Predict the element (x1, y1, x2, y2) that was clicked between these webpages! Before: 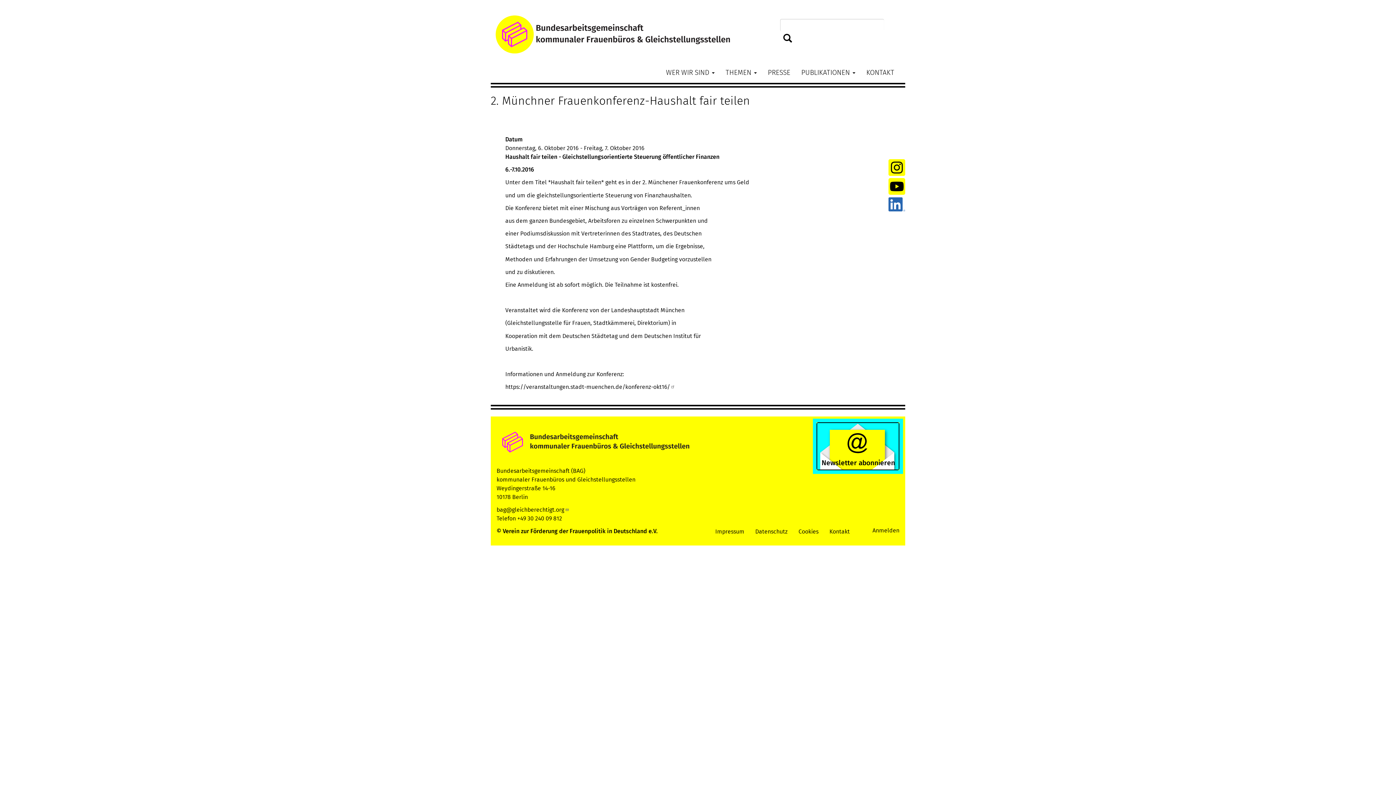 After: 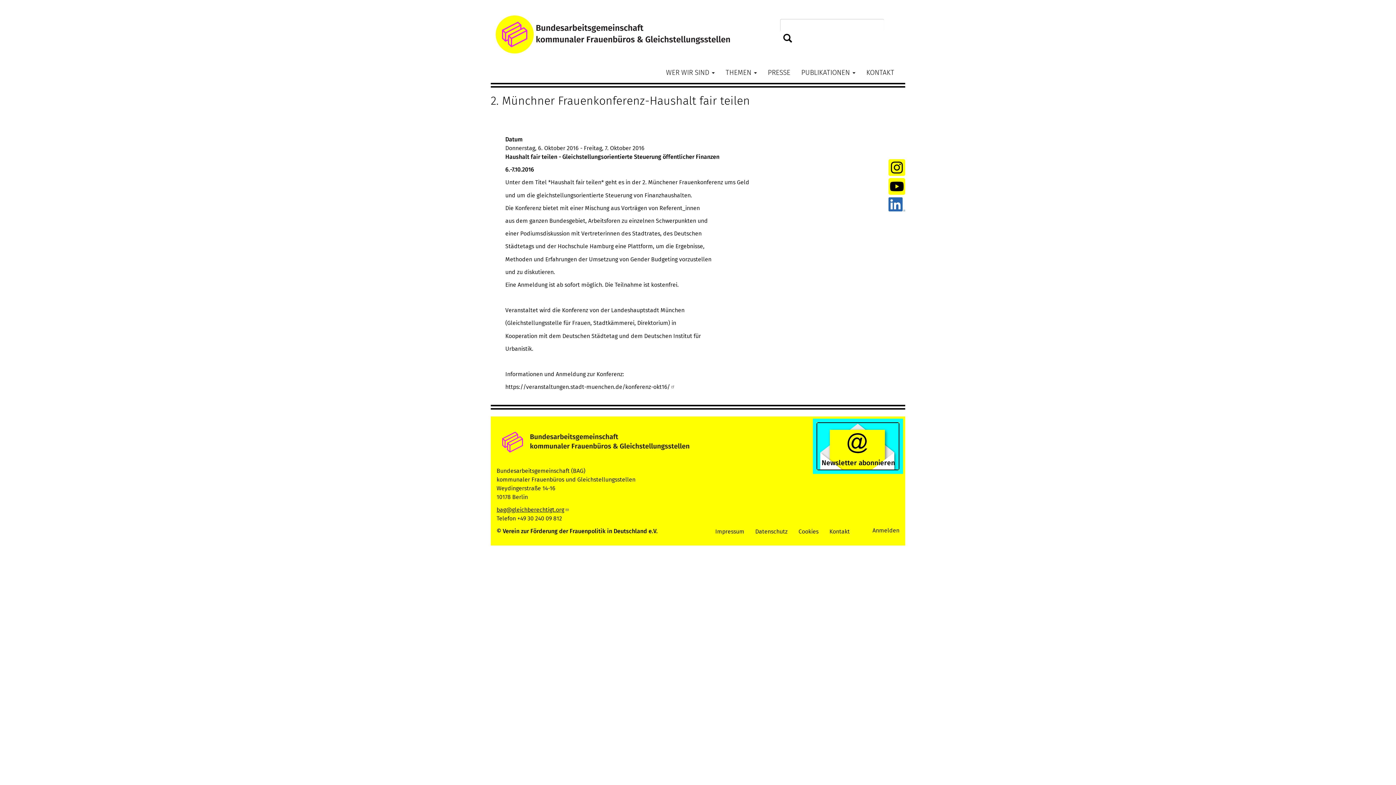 Action: label: bag@gleichberechtigt.org bbox: (496, 506, 569, 513)